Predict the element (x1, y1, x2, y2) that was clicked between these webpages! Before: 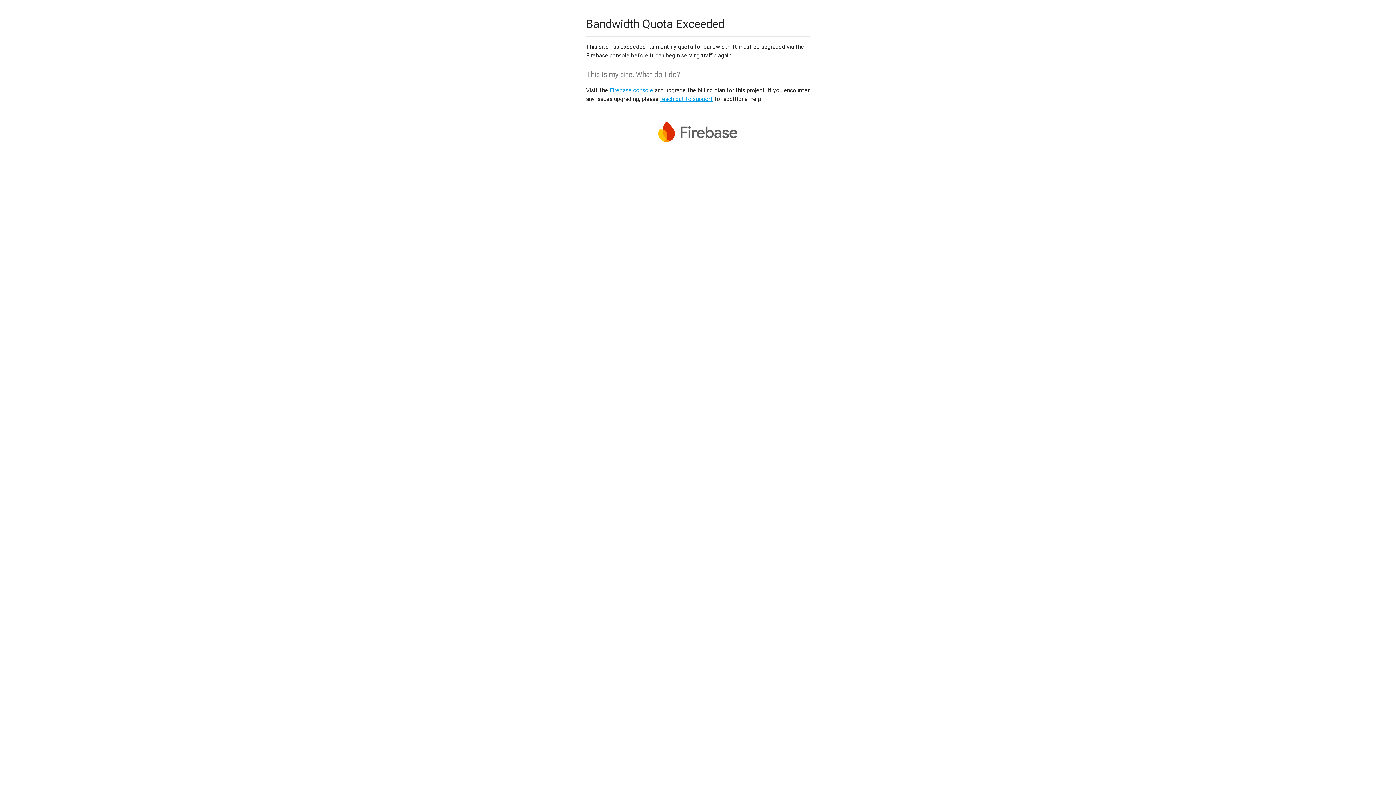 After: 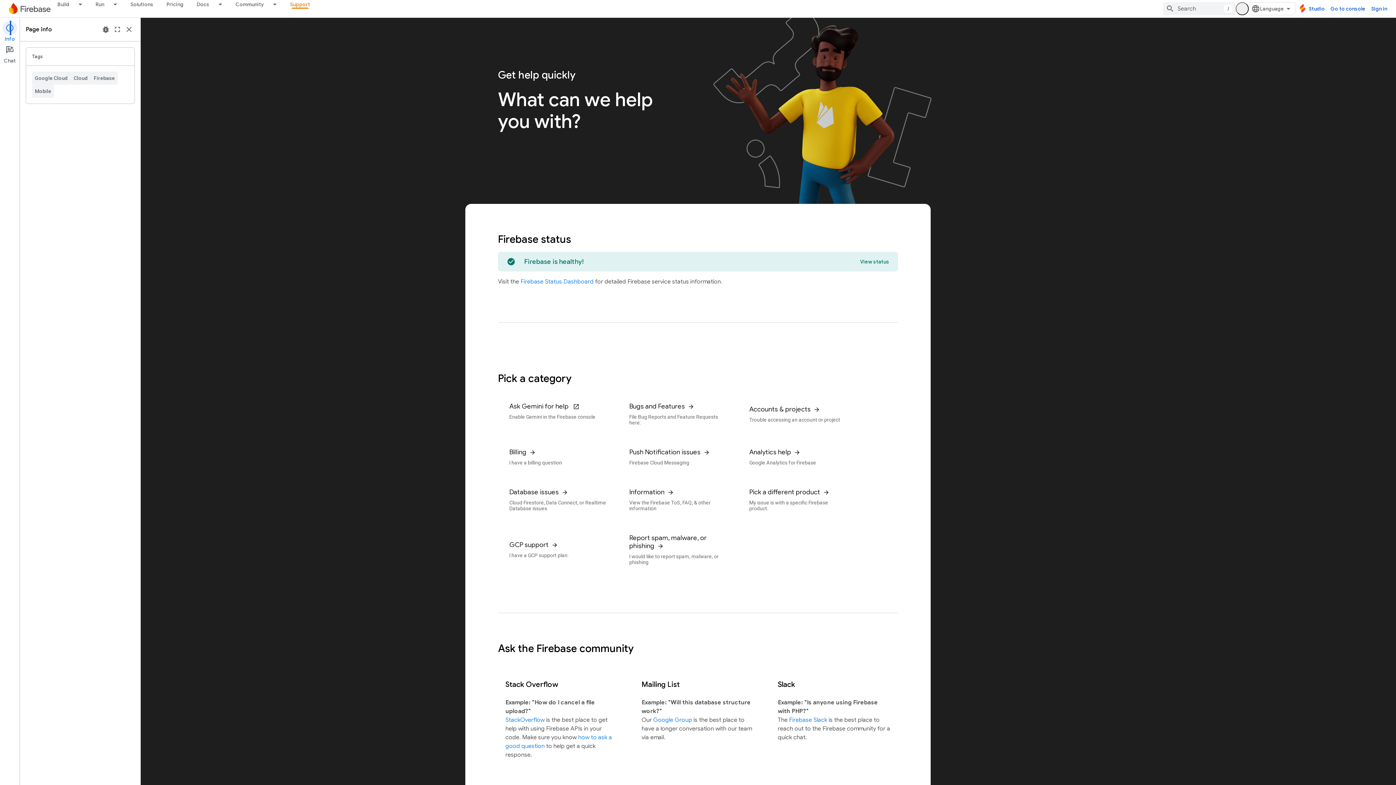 Action: label: reach out to support bbox: (660, 95, 713, 102)